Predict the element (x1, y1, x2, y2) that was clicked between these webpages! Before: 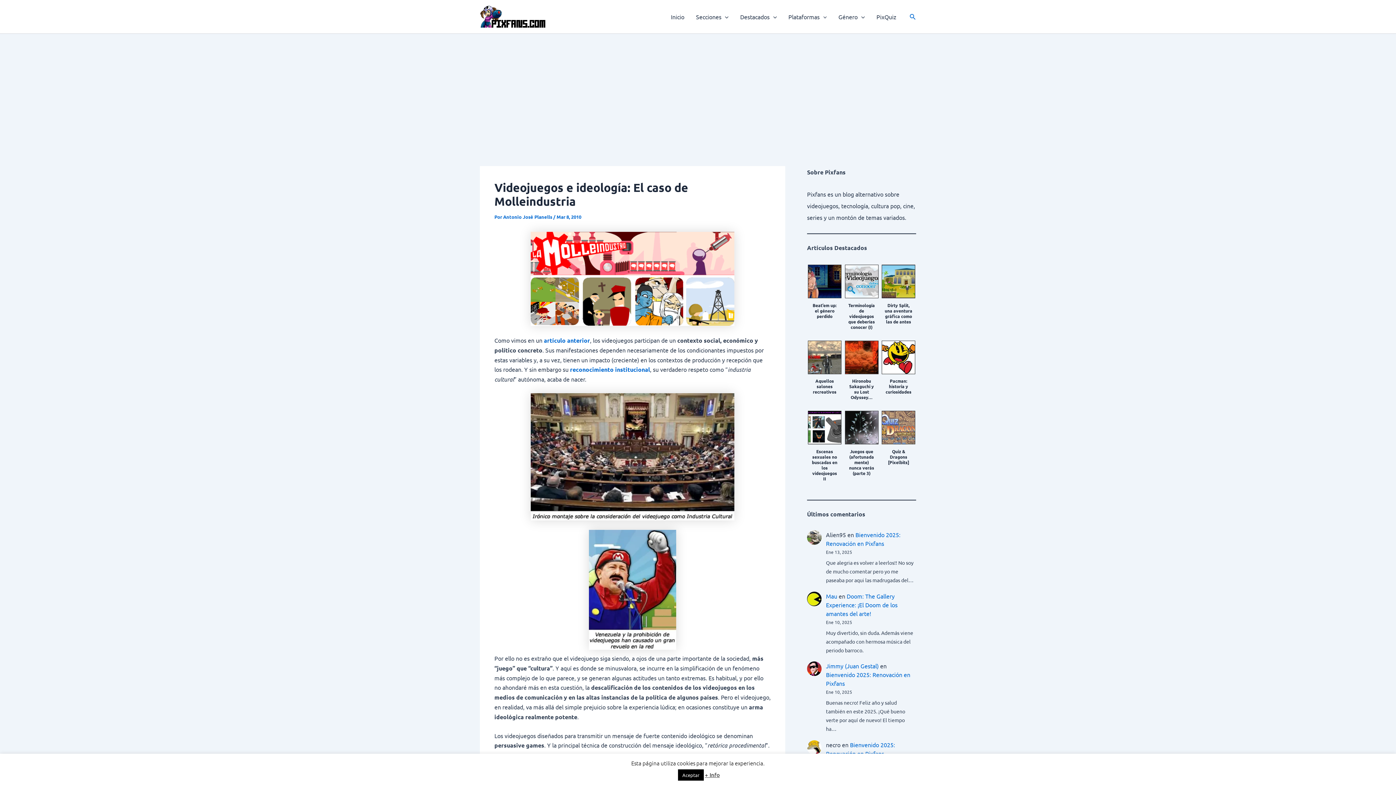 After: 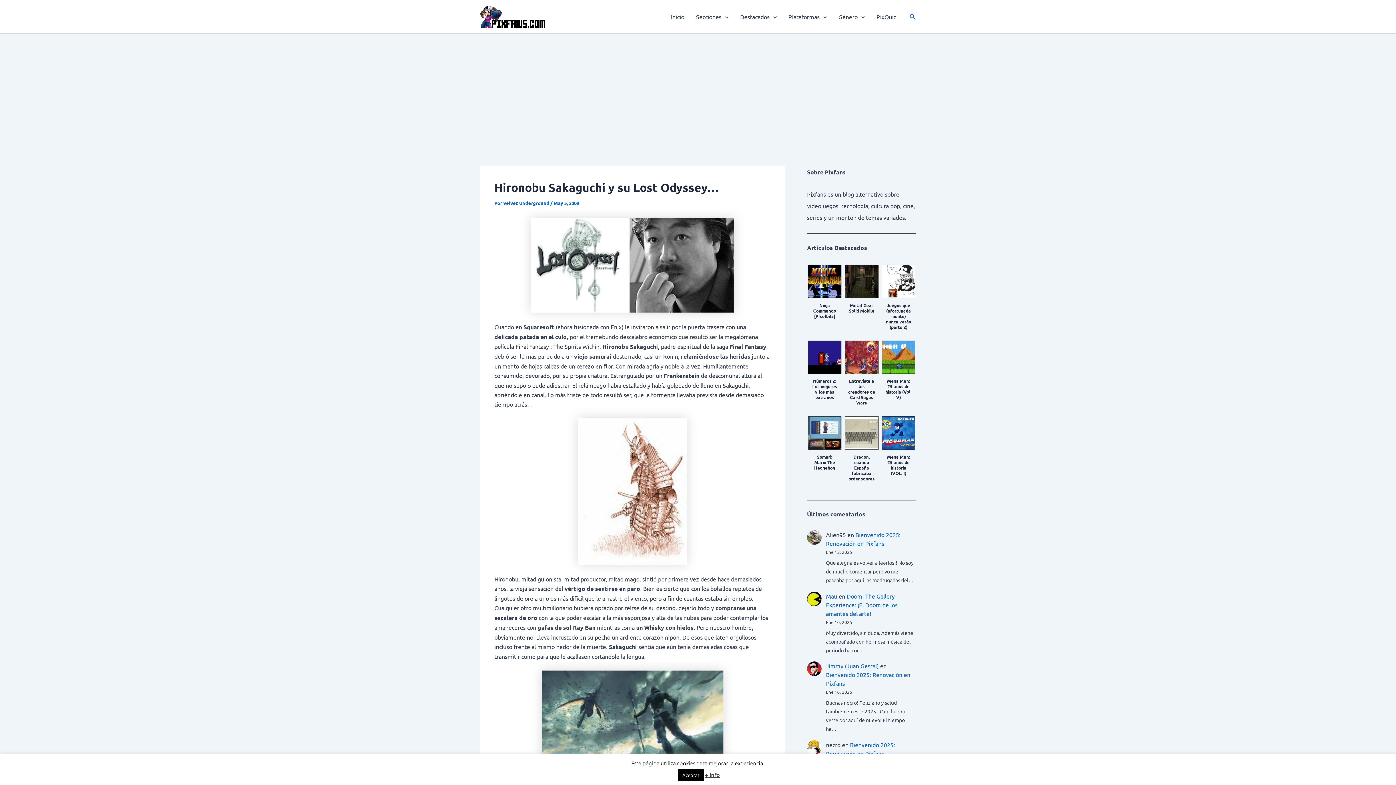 Action: bbox: (844, 339, 879, 404) label: Hironobu Sakaguchi y su Lost Odyssey…